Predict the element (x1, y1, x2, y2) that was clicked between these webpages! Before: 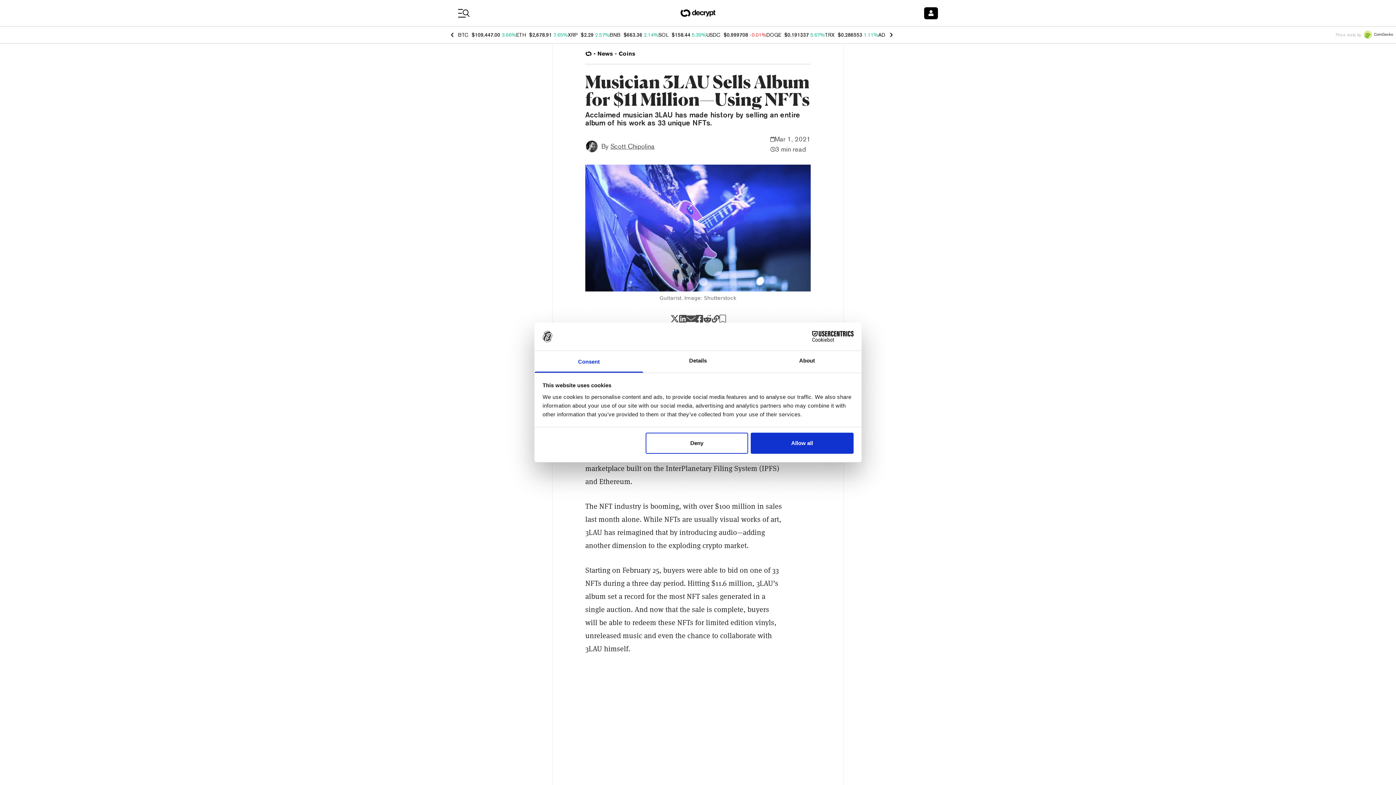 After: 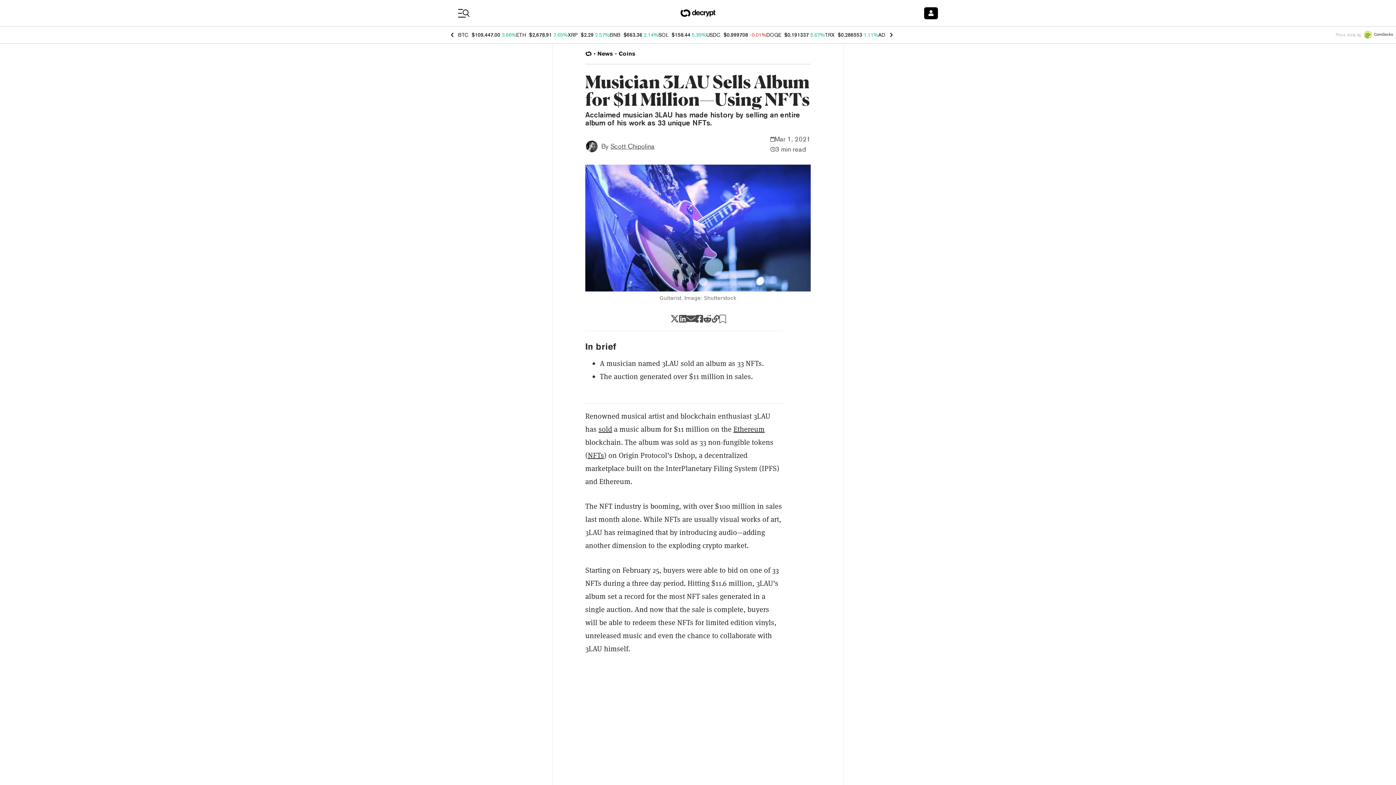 Action: label: Allow all bbox: (751, 433, 853, 454)